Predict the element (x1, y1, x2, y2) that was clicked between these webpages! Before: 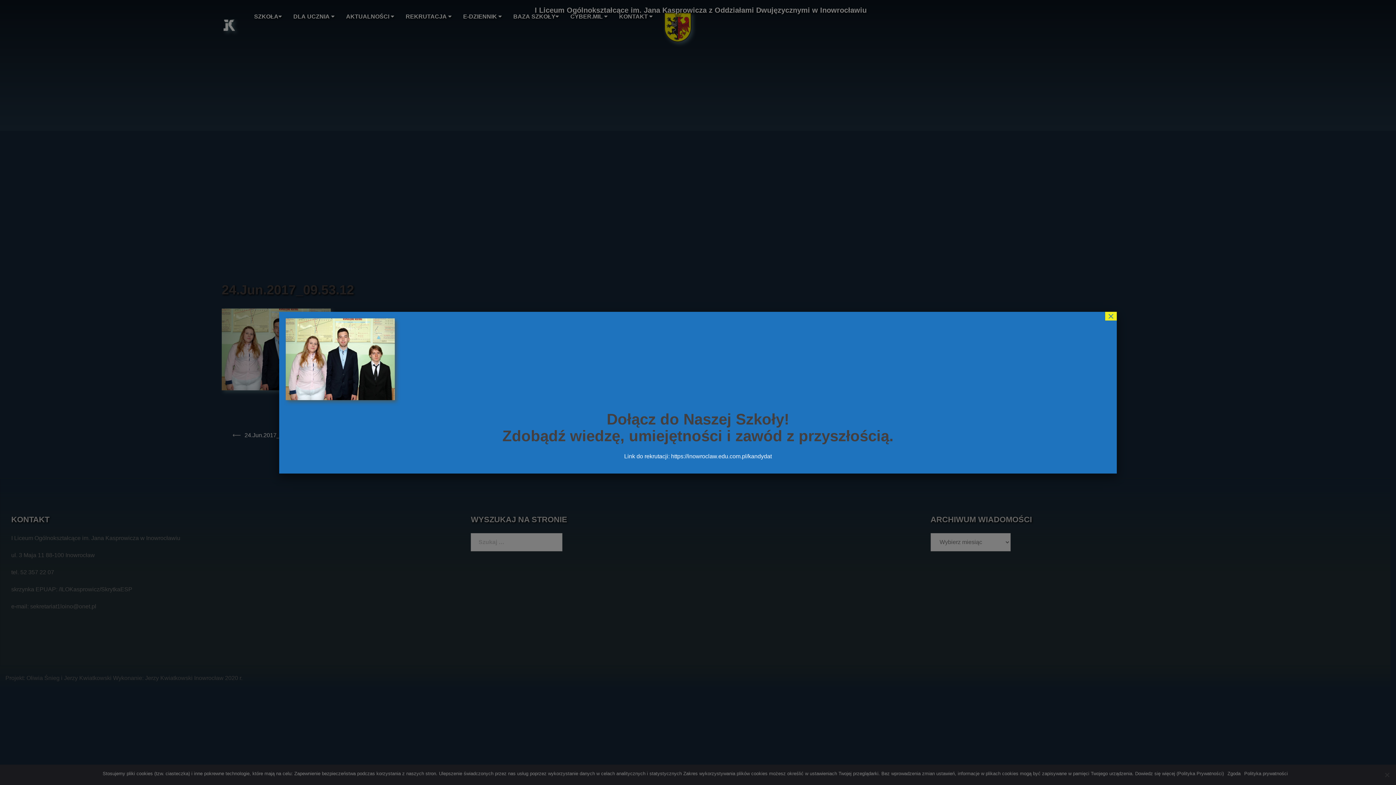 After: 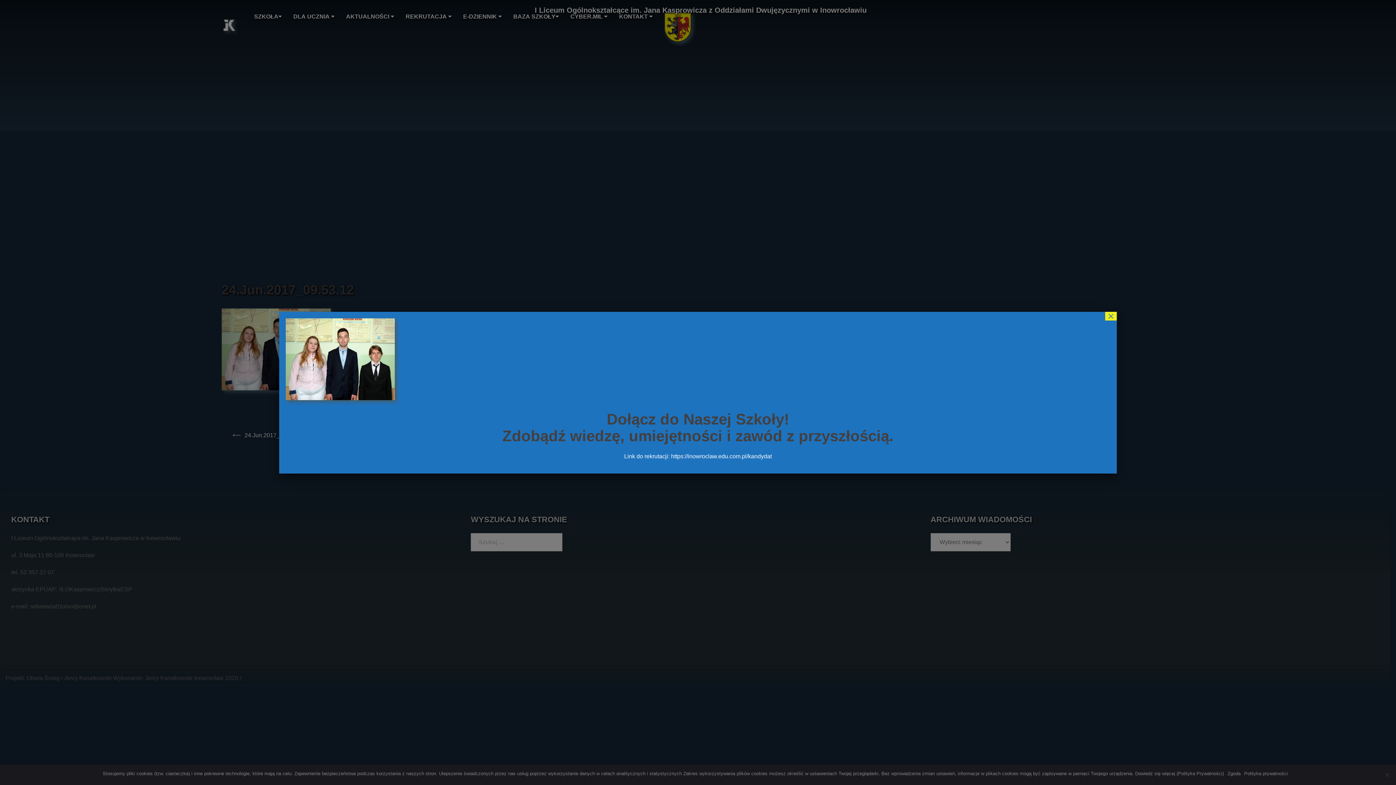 Action: bbox: (672, 453, 773, 459) label: https://inowroclaw.edu.com.pl/kandydat